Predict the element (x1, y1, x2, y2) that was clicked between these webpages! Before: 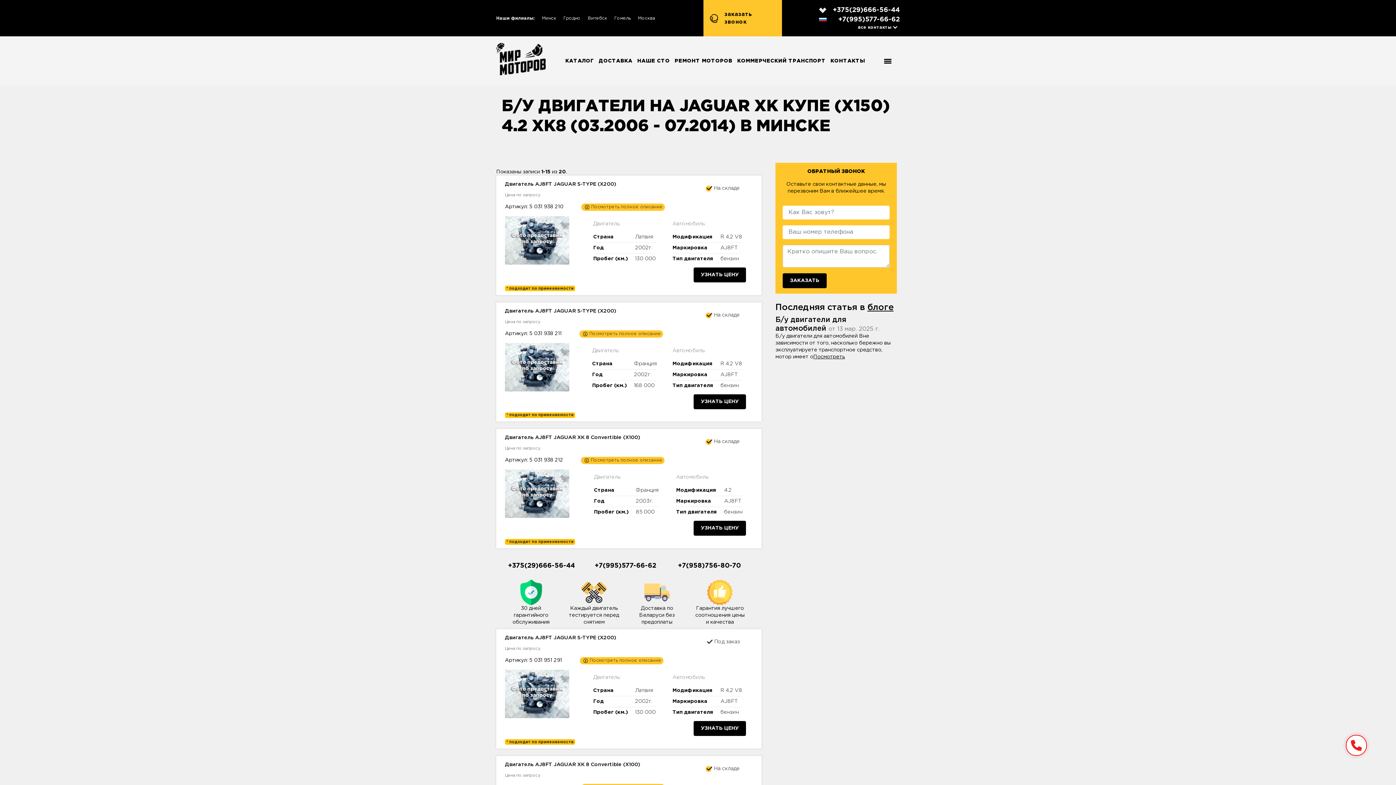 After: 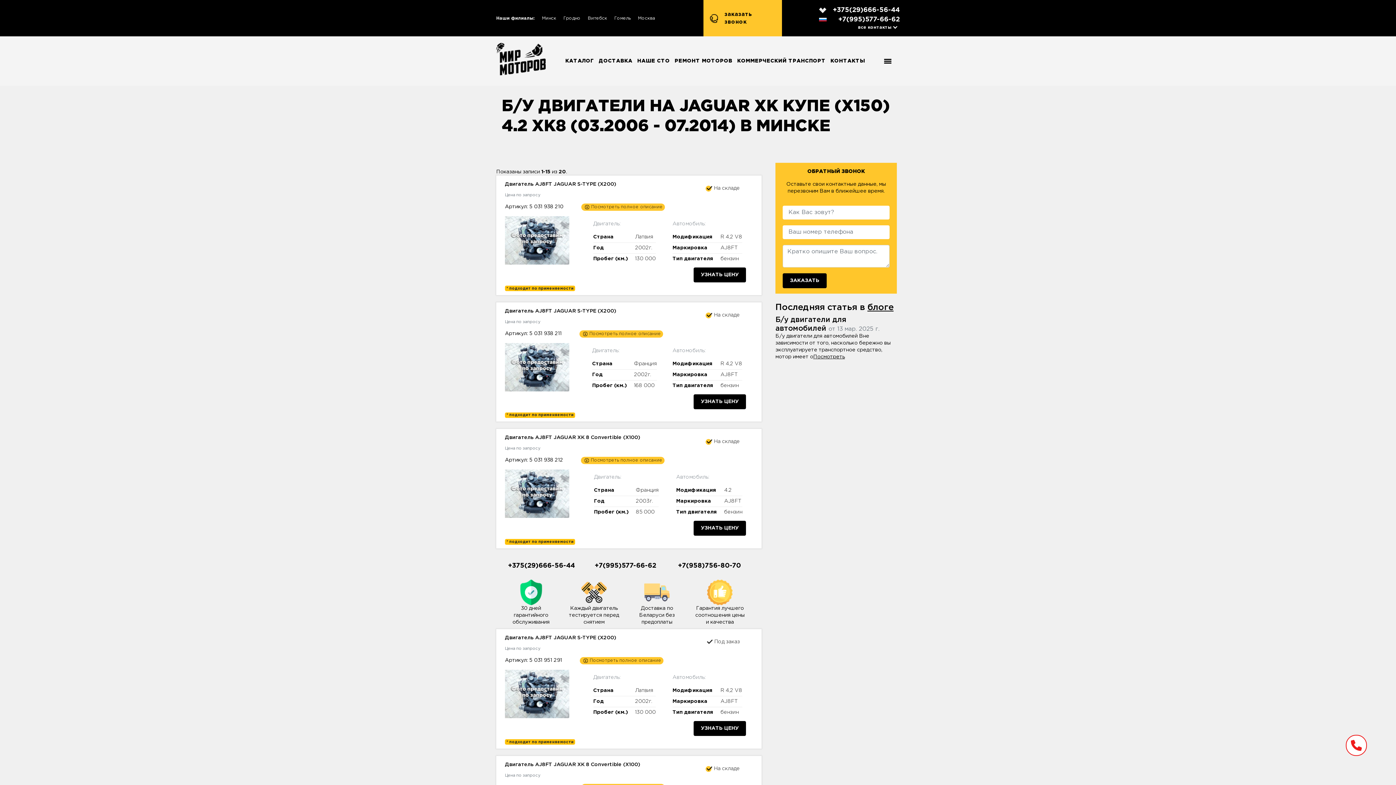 Action: bbox: (678, 563, 741, 569) label: +7(958)756-80-70